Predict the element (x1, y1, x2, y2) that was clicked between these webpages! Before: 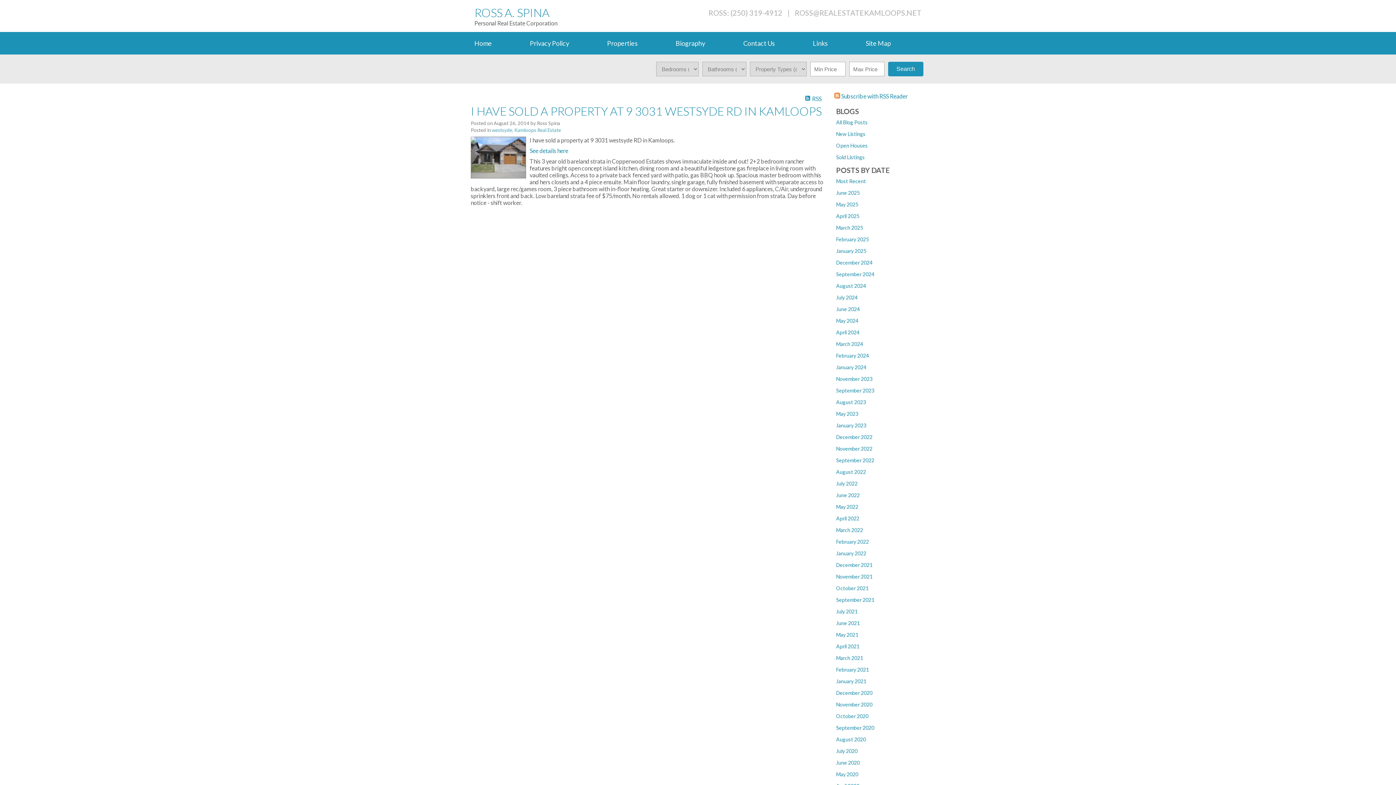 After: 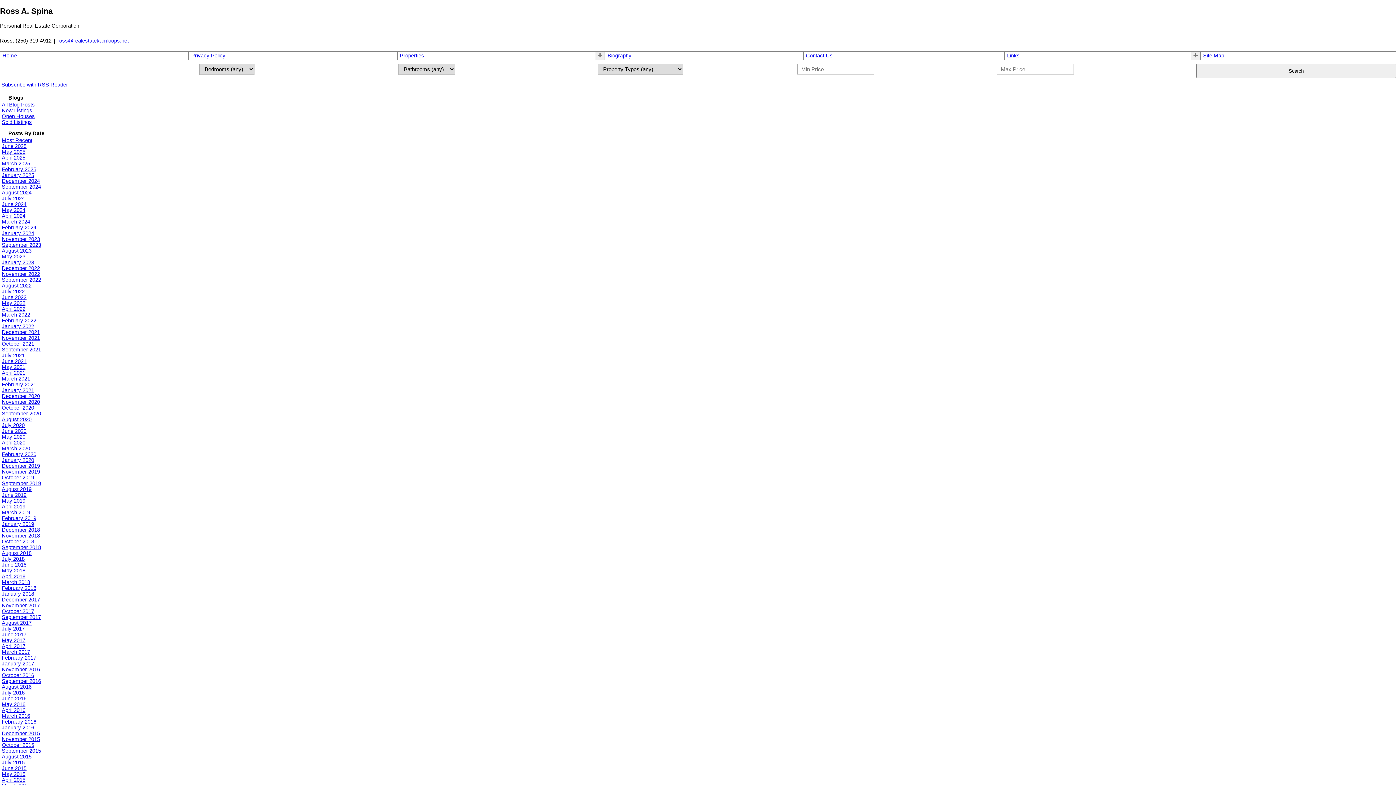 Action: label: December 2020 bbox: (836, 690, 872, 696)